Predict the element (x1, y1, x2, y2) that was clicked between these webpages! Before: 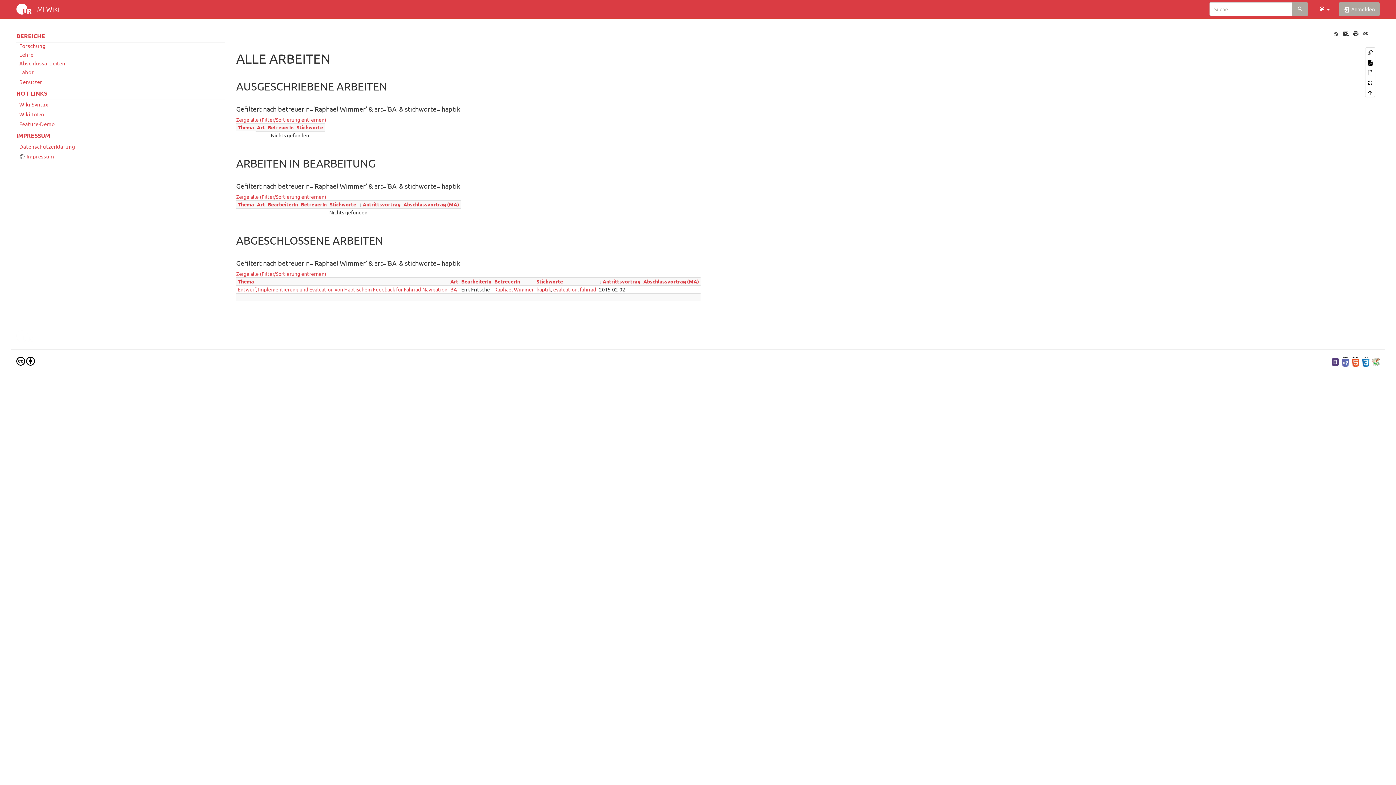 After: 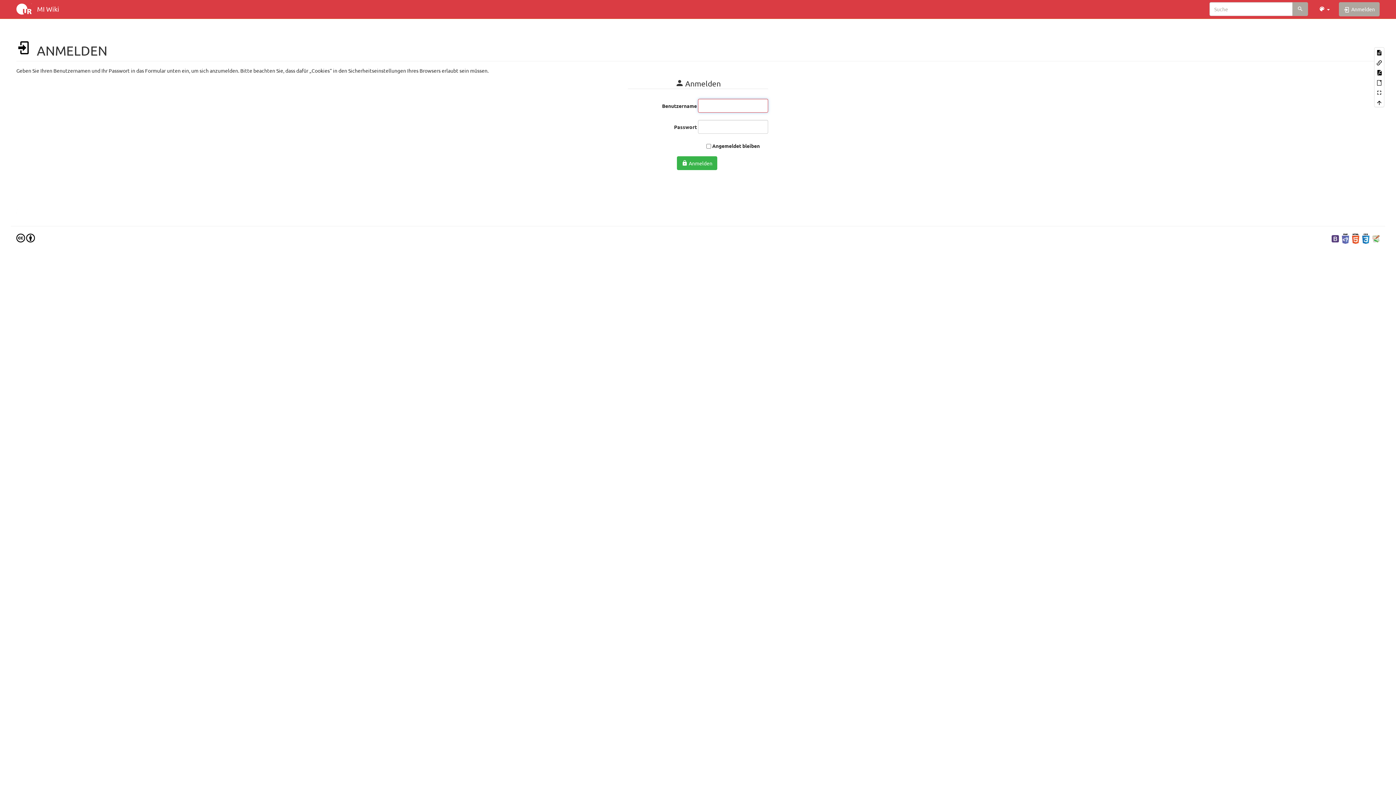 Action: label:  Anmelden bbox: (1339, 2, 1380, 16)